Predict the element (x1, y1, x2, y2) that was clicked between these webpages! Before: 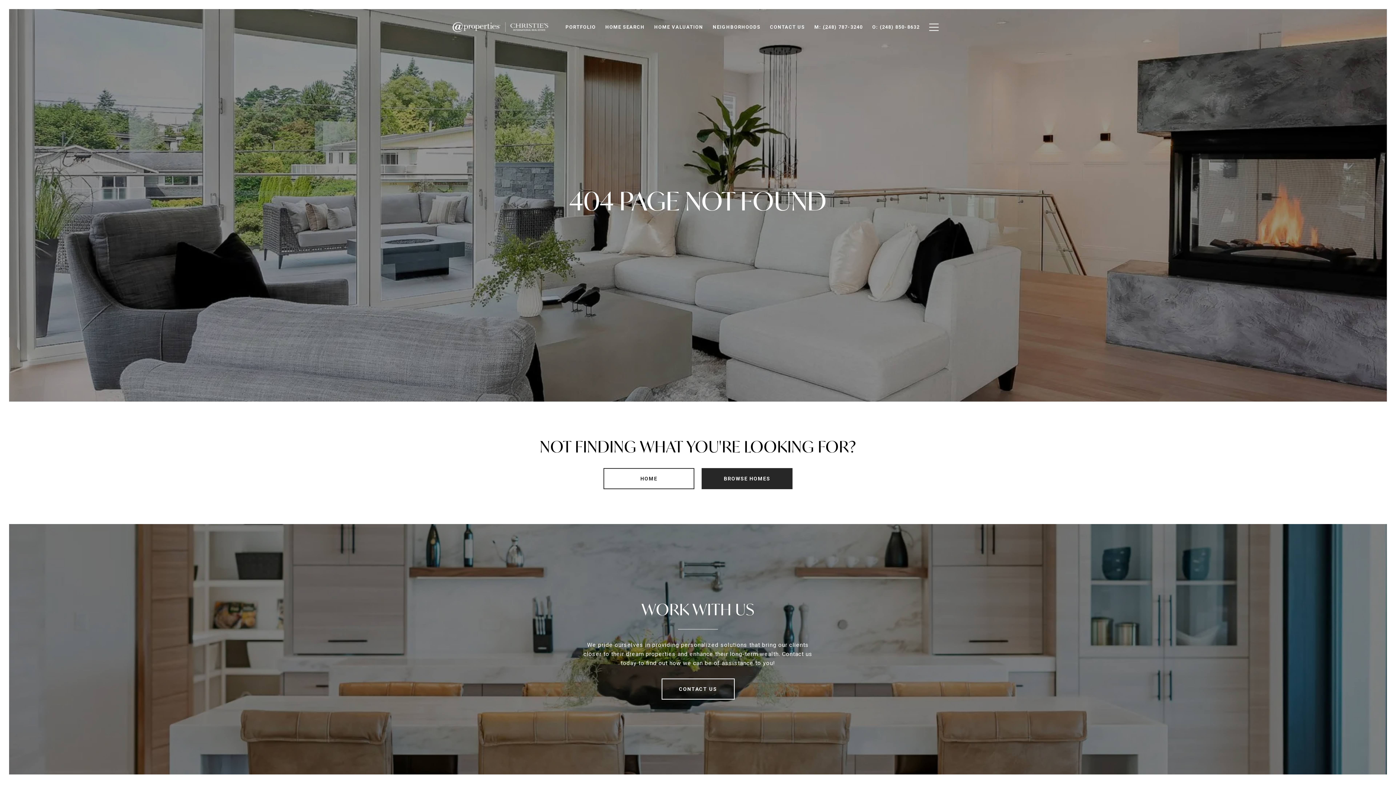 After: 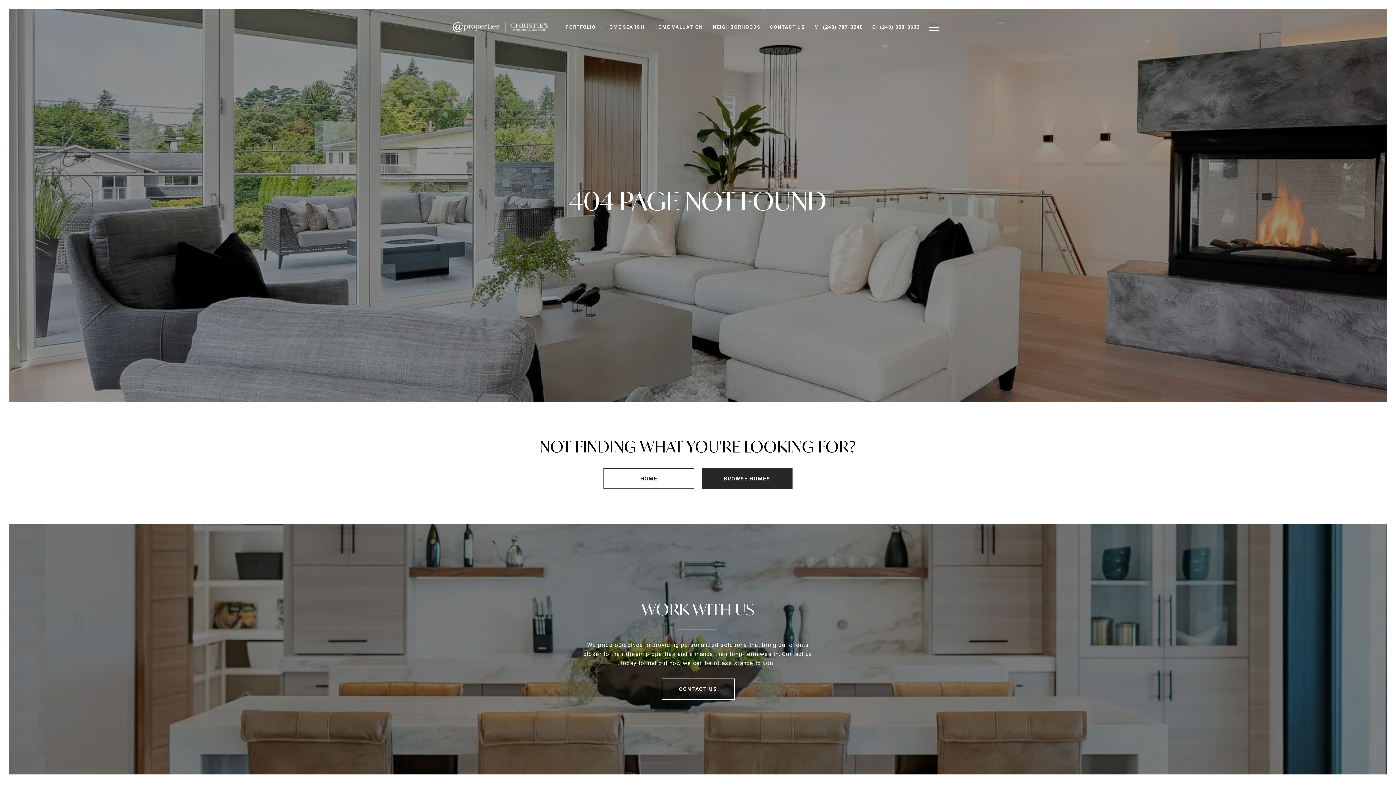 Action: bbox: (600, 20, 649, 34) label: HOME SEARCH